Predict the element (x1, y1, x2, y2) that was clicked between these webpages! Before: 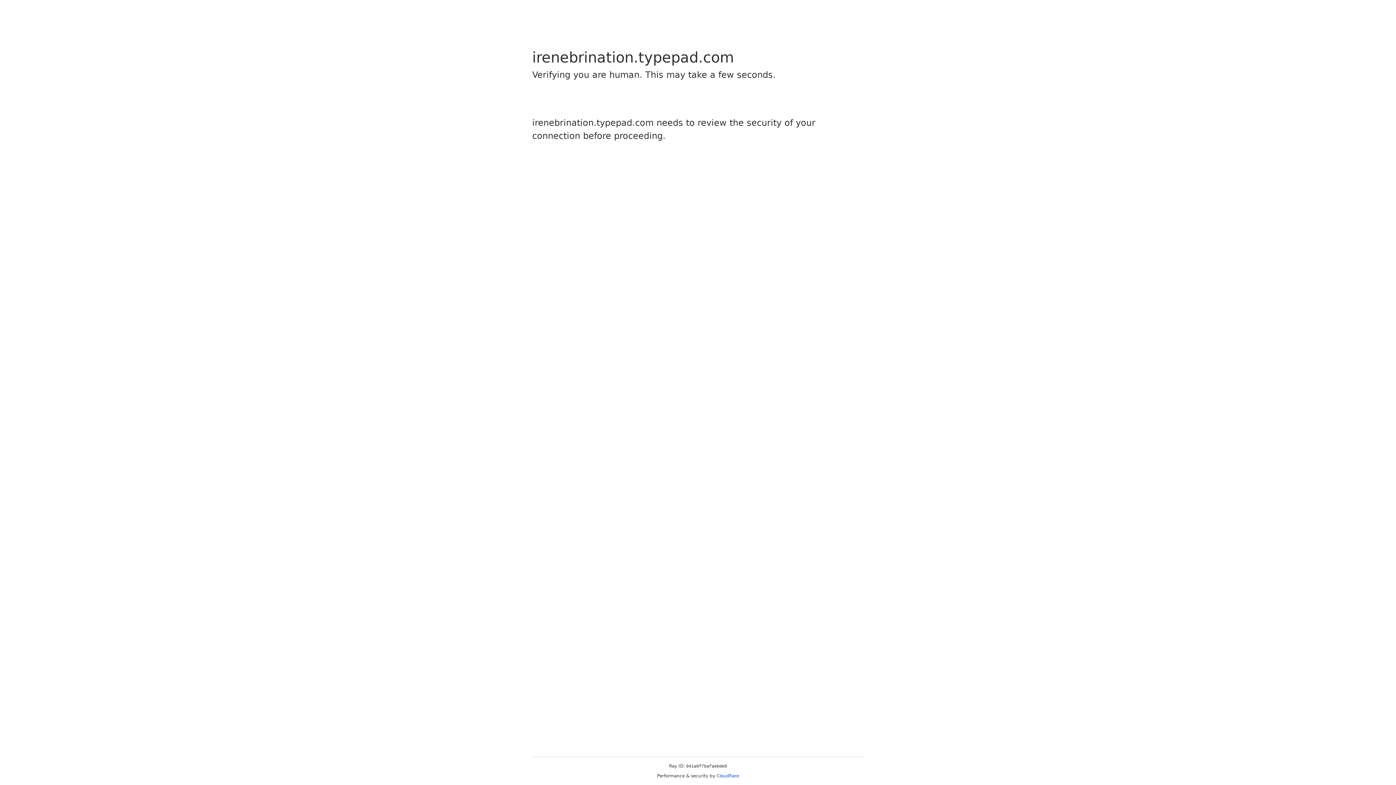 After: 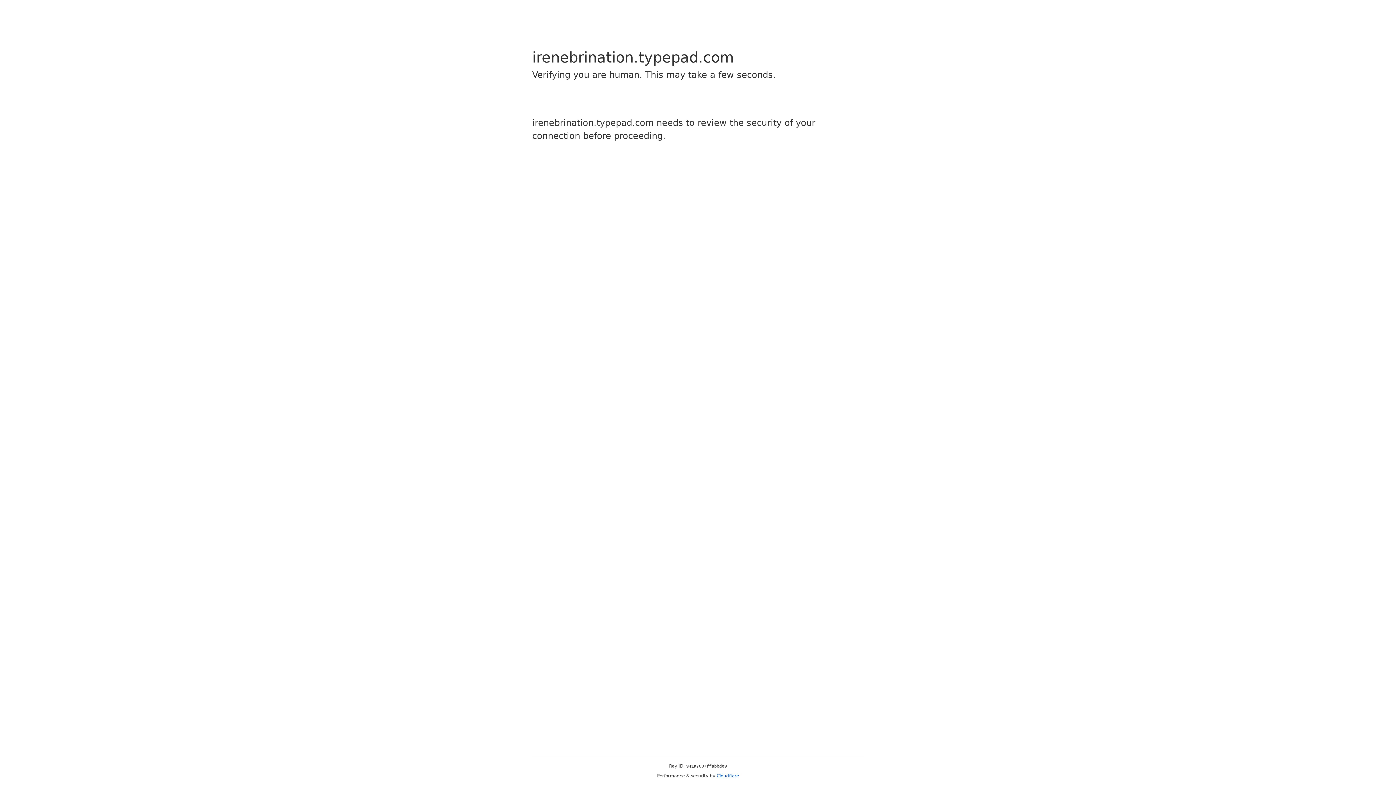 Action: bbox: (716, 773, 739, 778) label: Cloudflare